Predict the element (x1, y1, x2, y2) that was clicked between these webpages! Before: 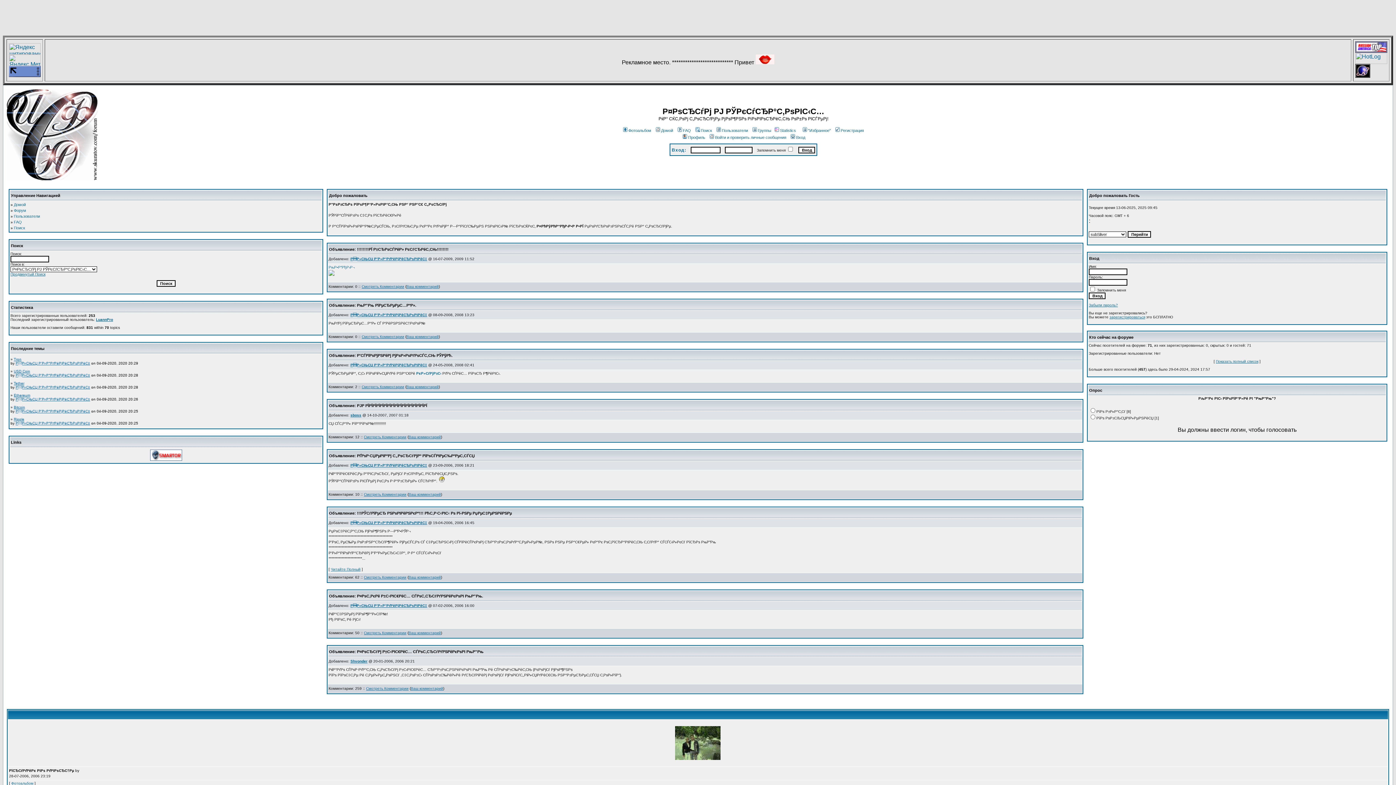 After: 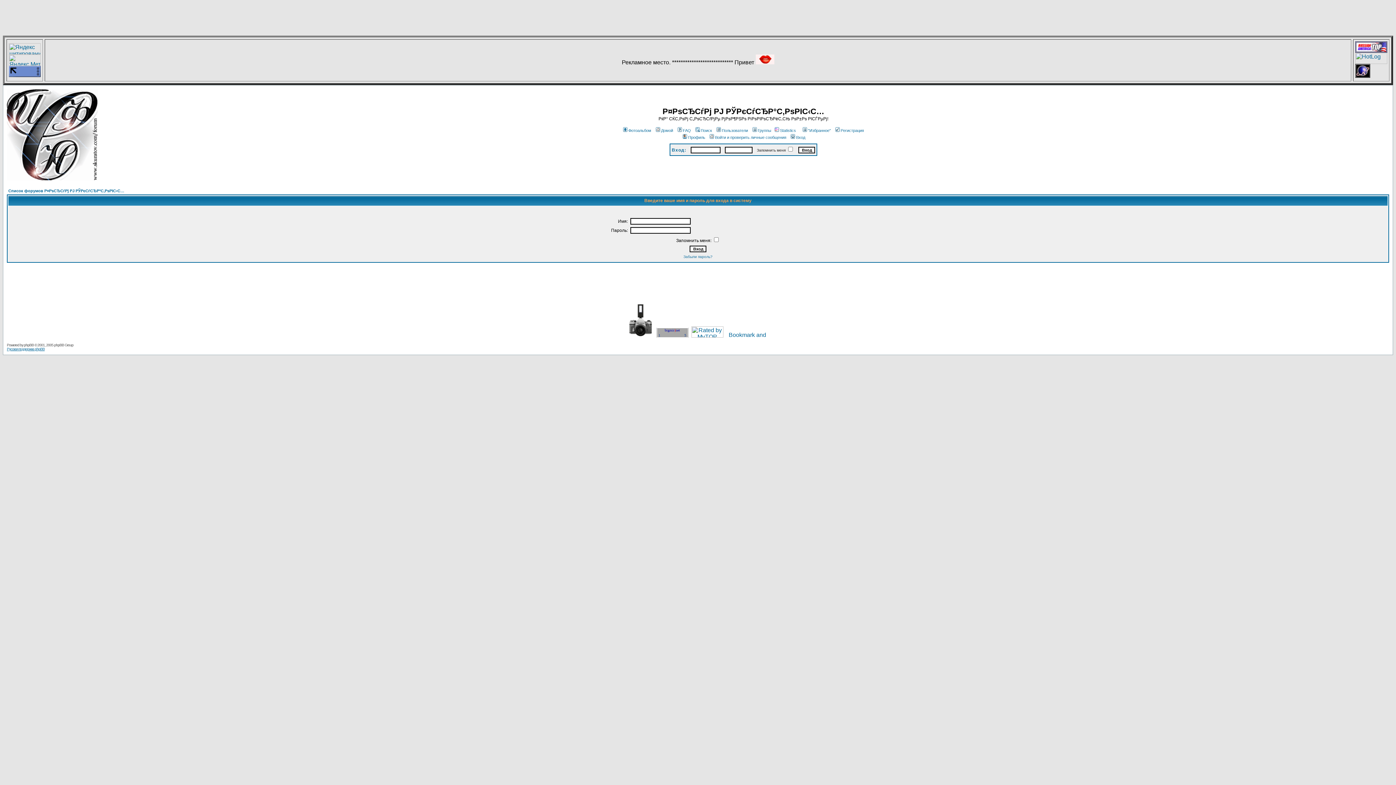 Action: label: Ваш комментарий bbox: (406, 334, 438, 338)